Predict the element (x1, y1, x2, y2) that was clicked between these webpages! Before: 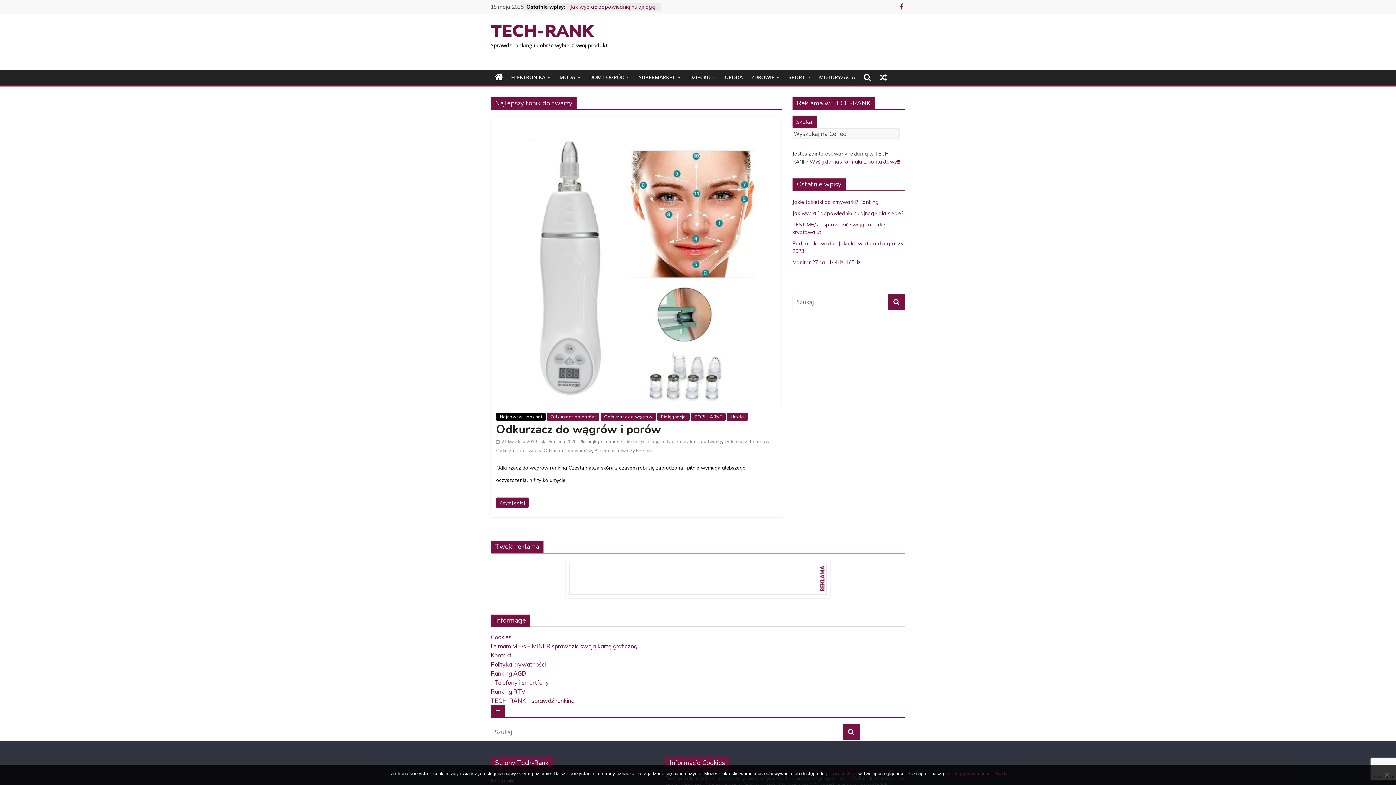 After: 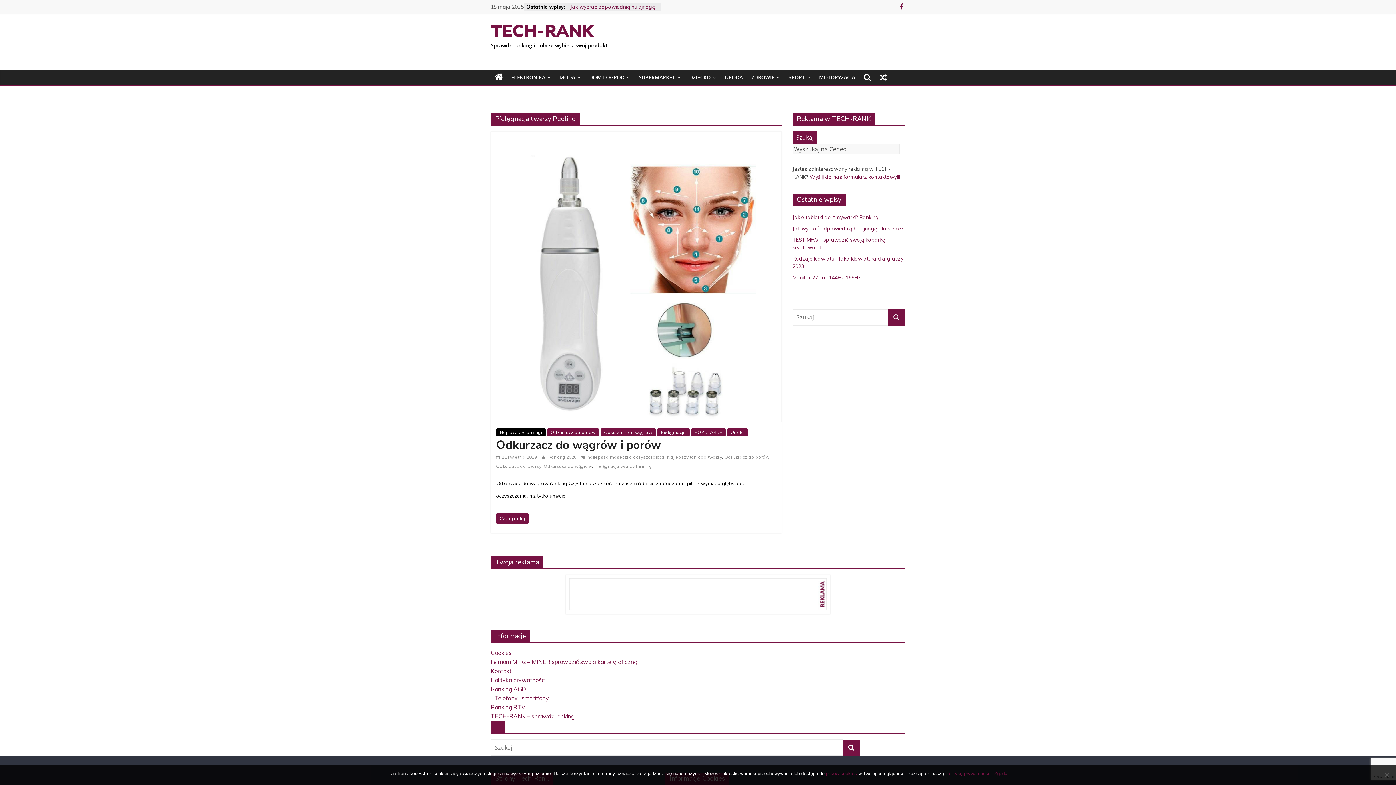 Action: bbox: (594, 448, 652, 453) label: Pielęgnacja twarzy Peeling